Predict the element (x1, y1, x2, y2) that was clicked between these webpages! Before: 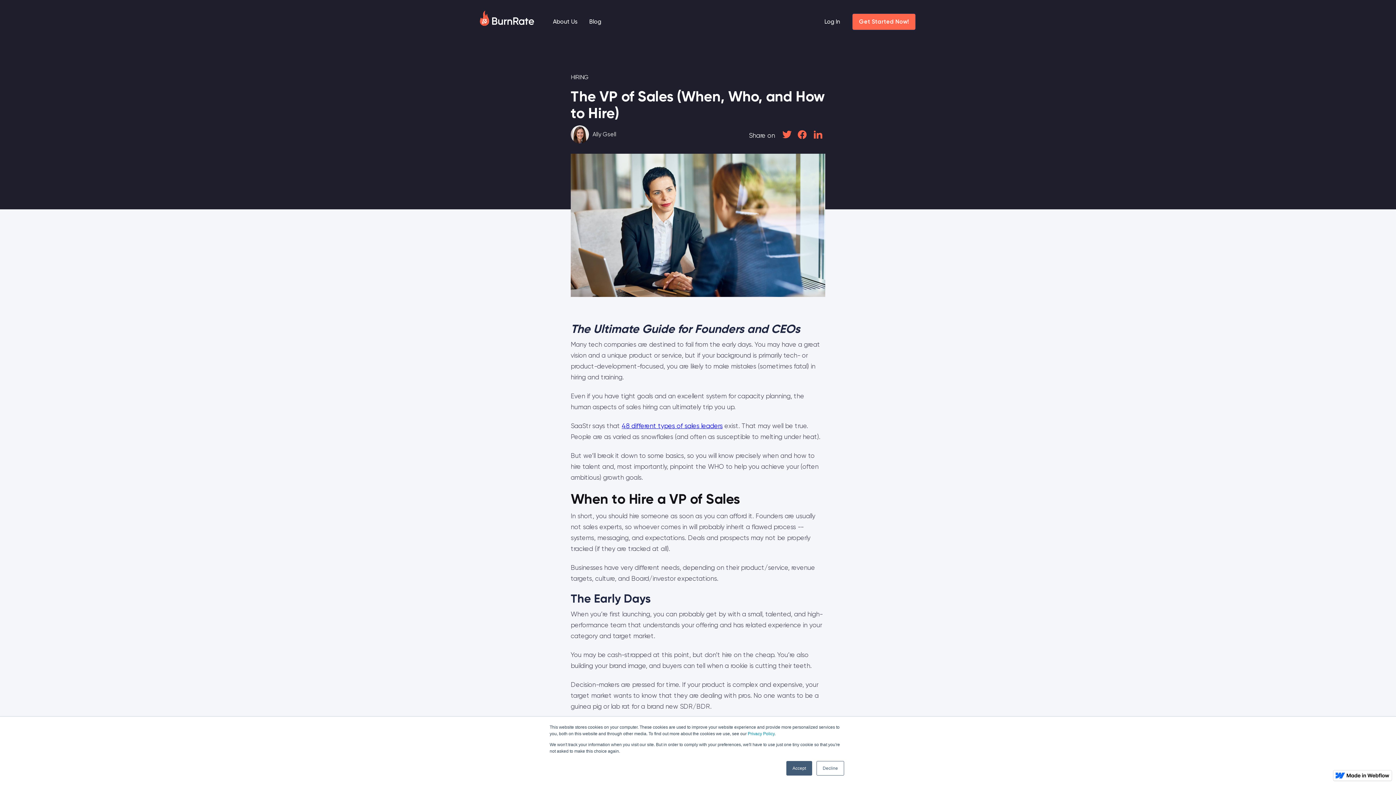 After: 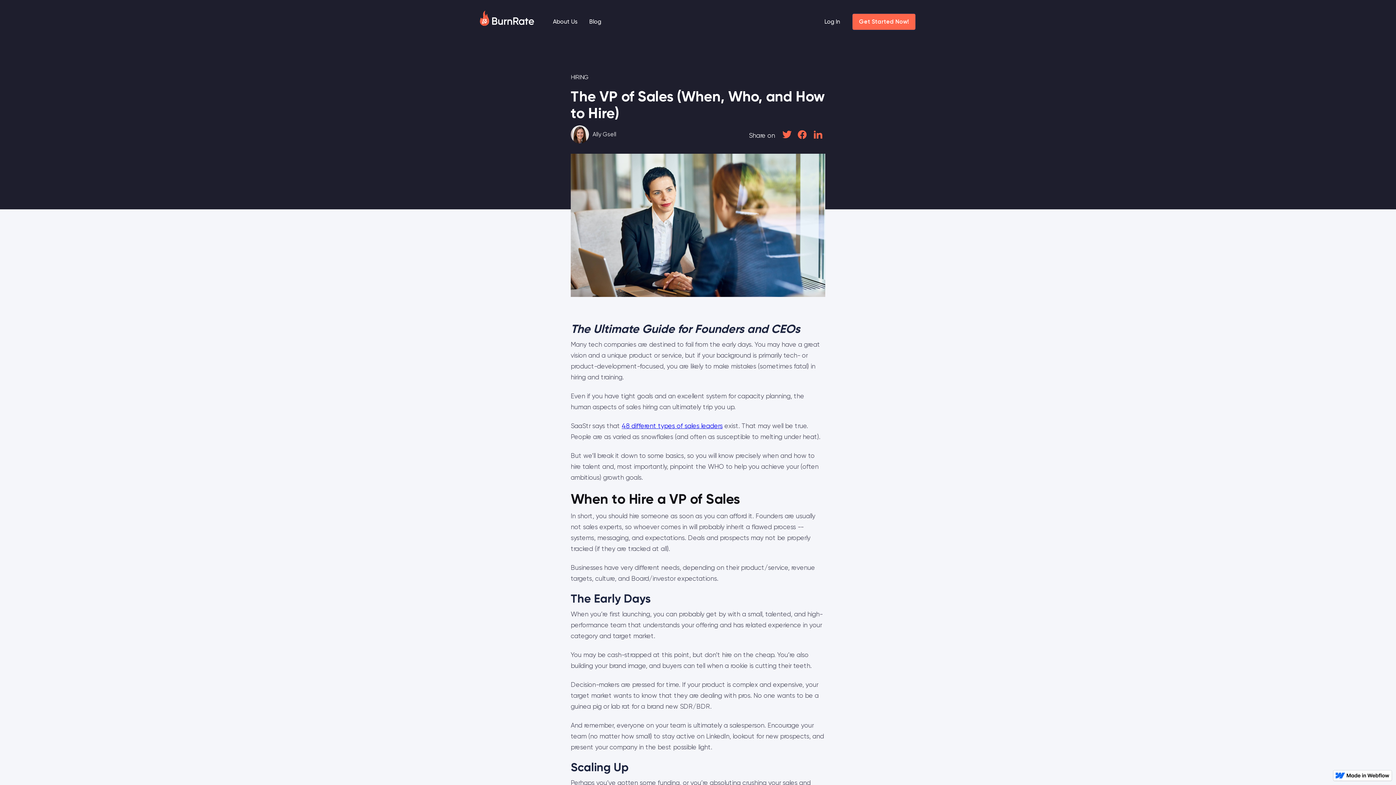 Action: label: Decline bbox: (816, 761, 844, 776)